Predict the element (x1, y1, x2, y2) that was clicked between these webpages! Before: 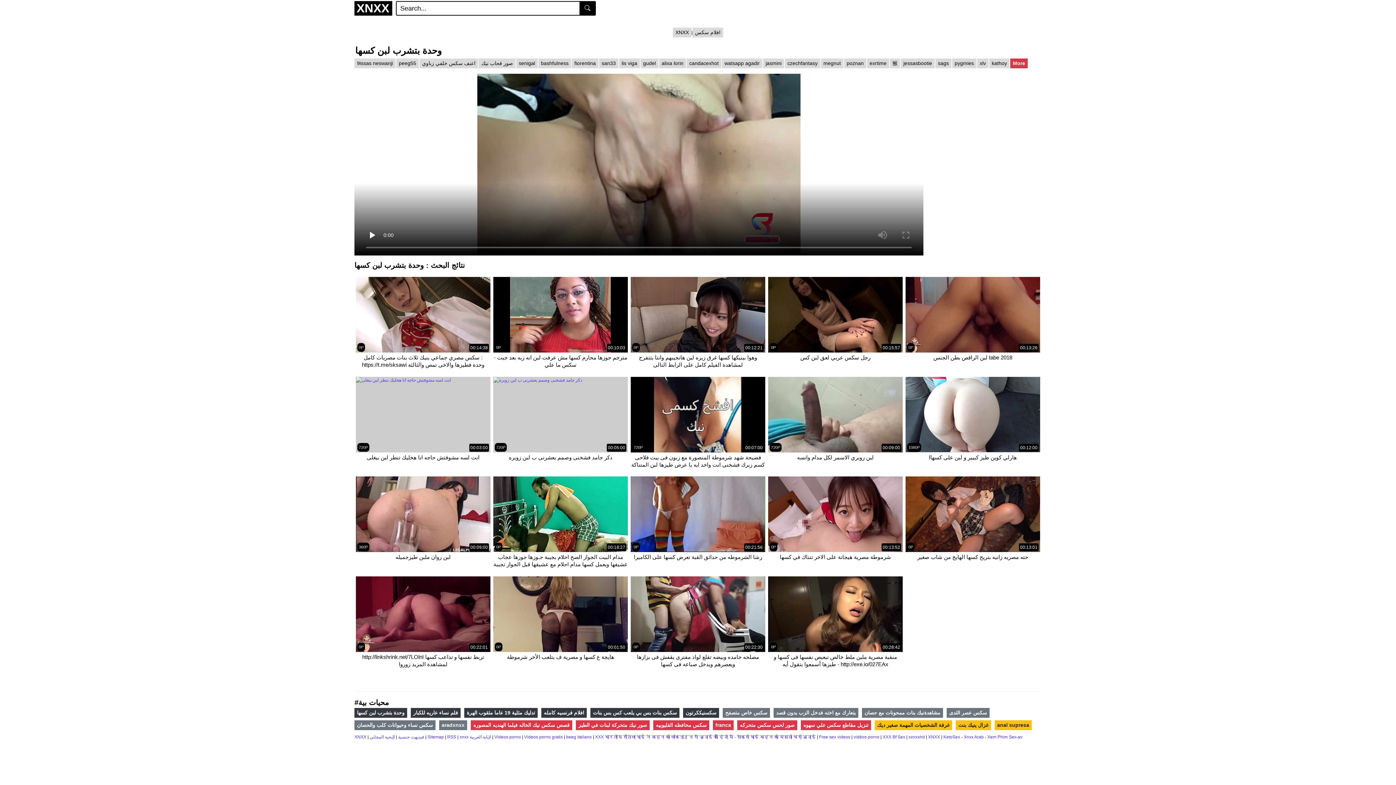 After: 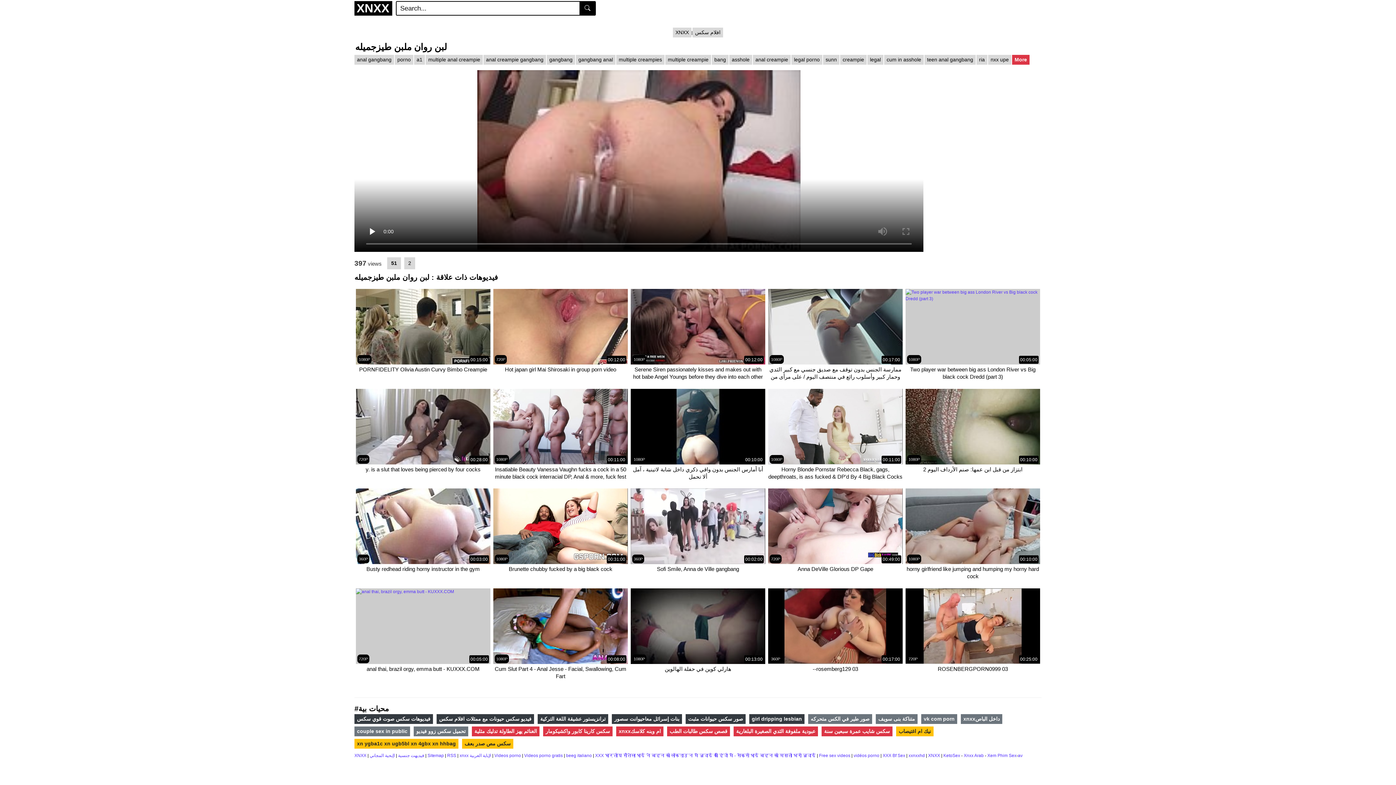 Action: label: لبن روان ملبن طيزجميله show bbox: (356, 553, 490, 561)